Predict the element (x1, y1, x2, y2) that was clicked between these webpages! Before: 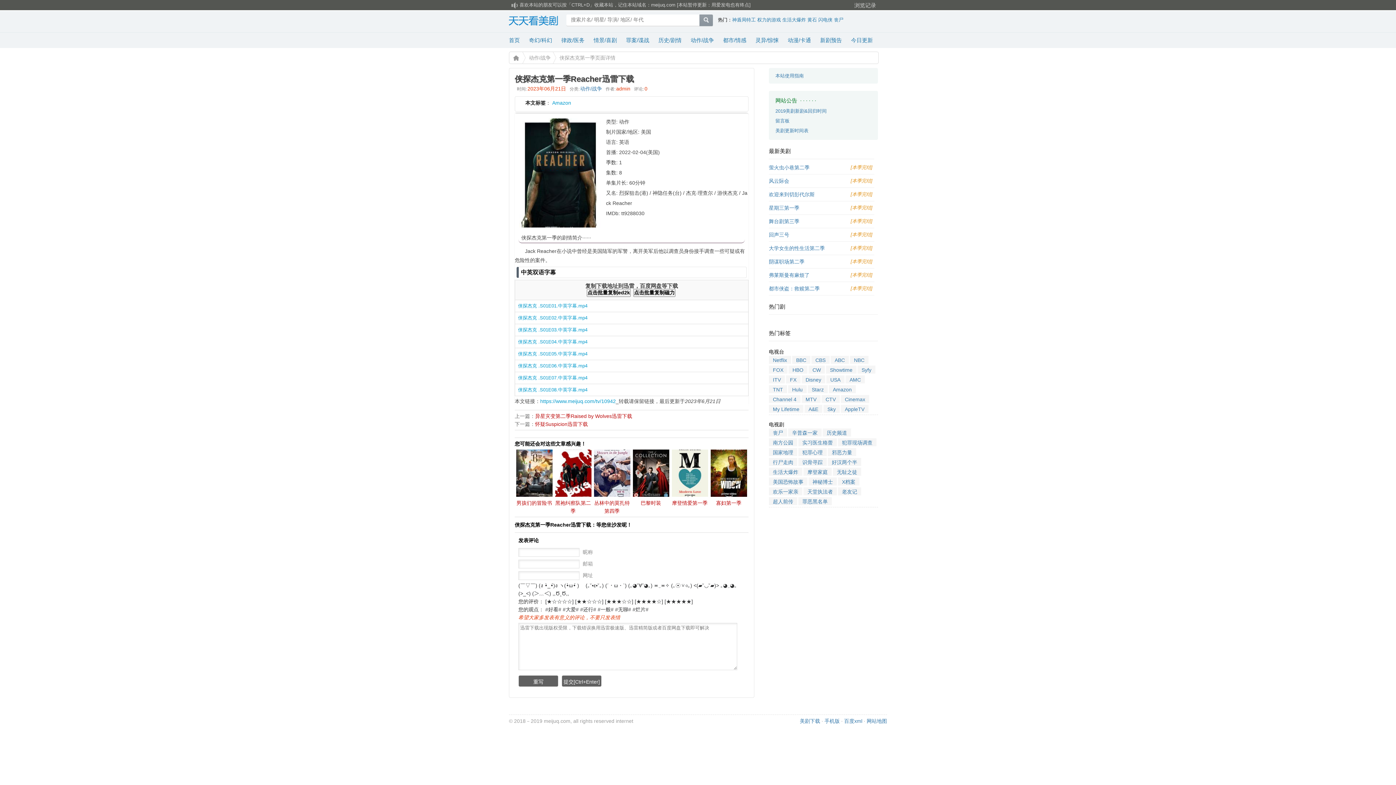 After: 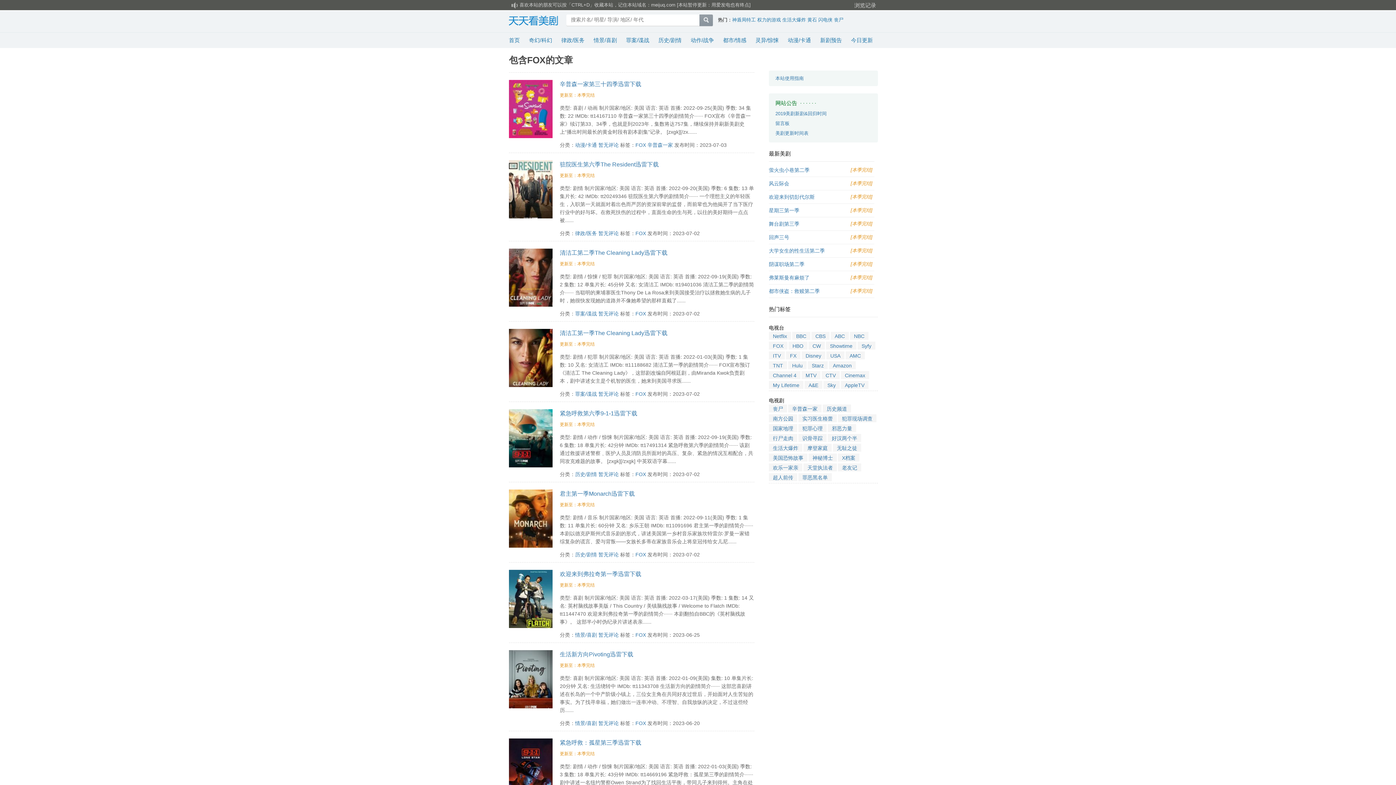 Action: bbox: (769, 365, 787, 373) label: FOX